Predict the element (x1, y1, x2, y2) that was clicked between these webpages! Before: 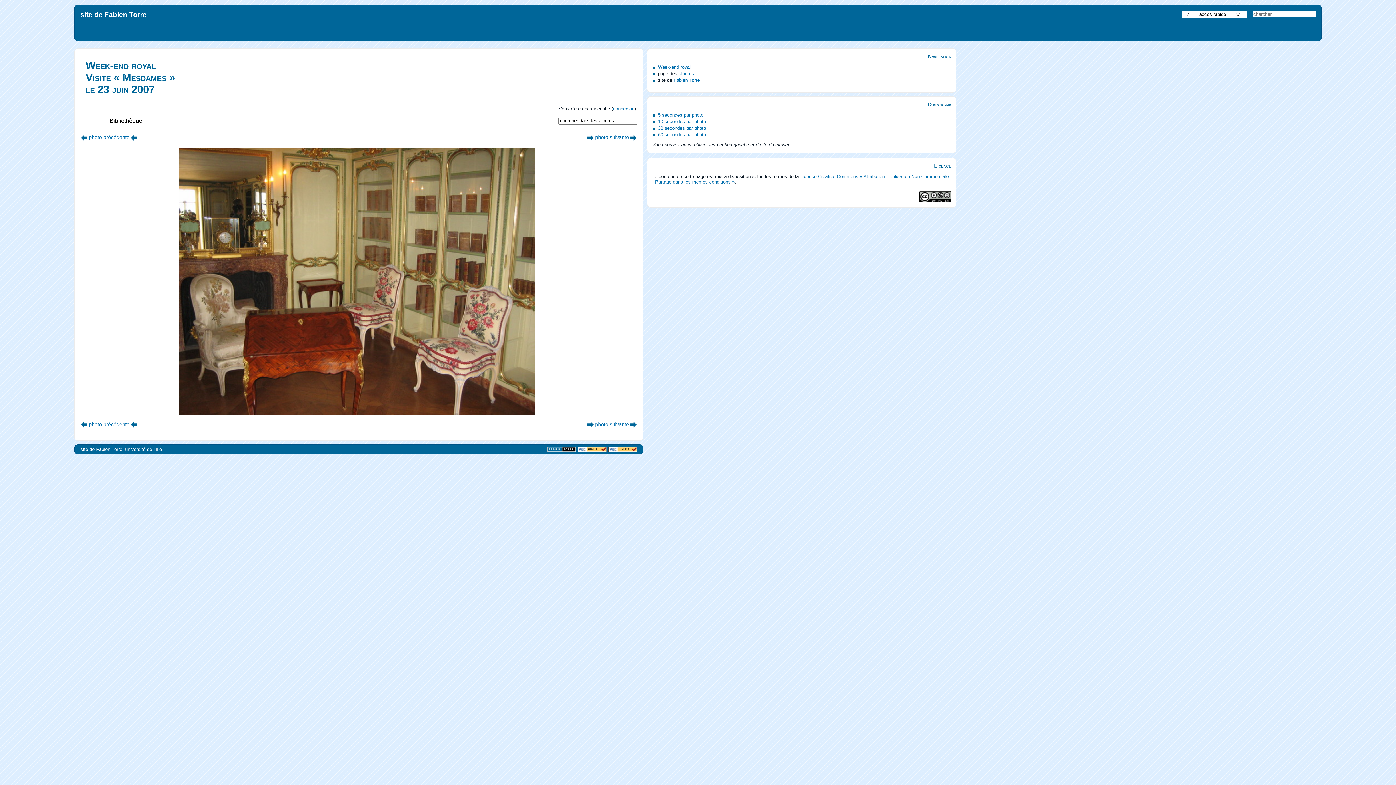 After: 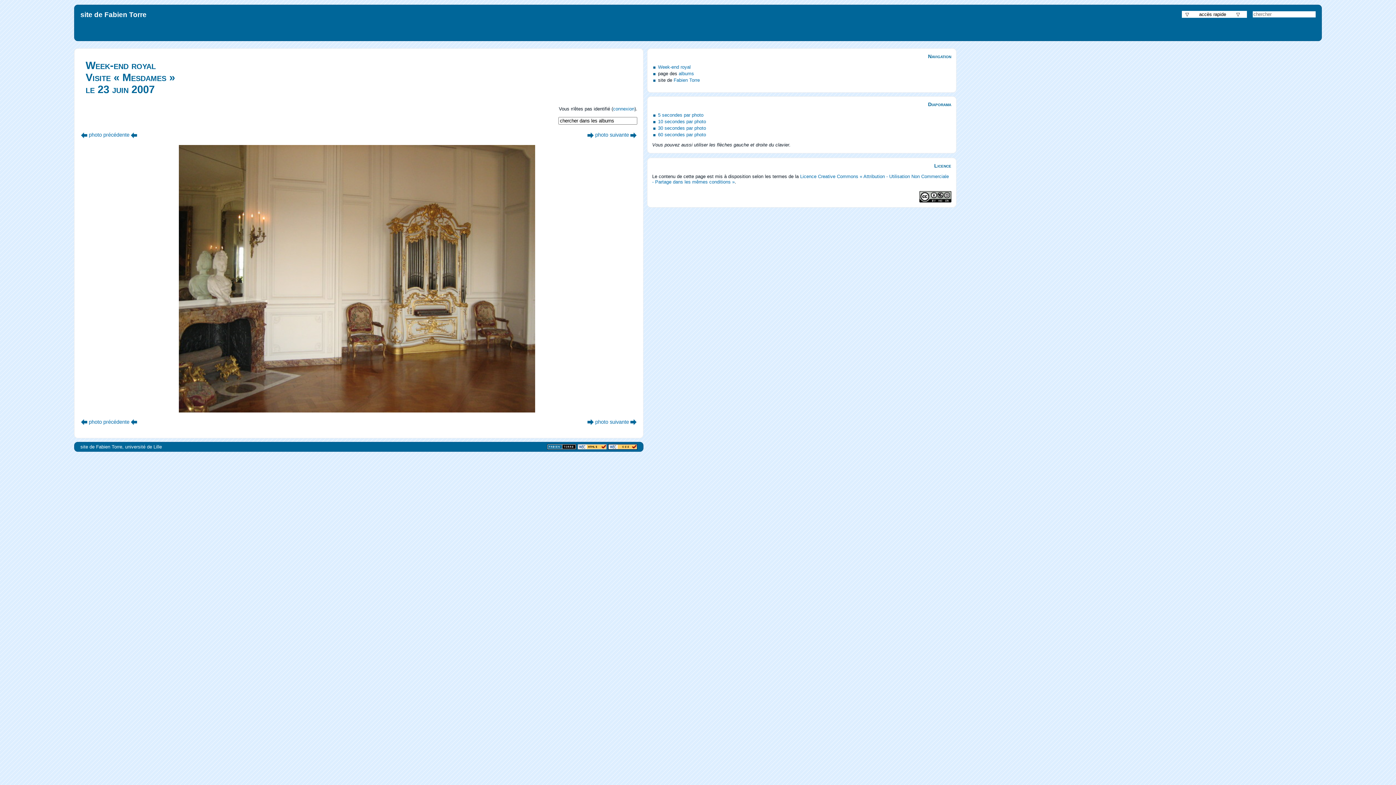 Action: bbox: (630, 134, 636, 140)